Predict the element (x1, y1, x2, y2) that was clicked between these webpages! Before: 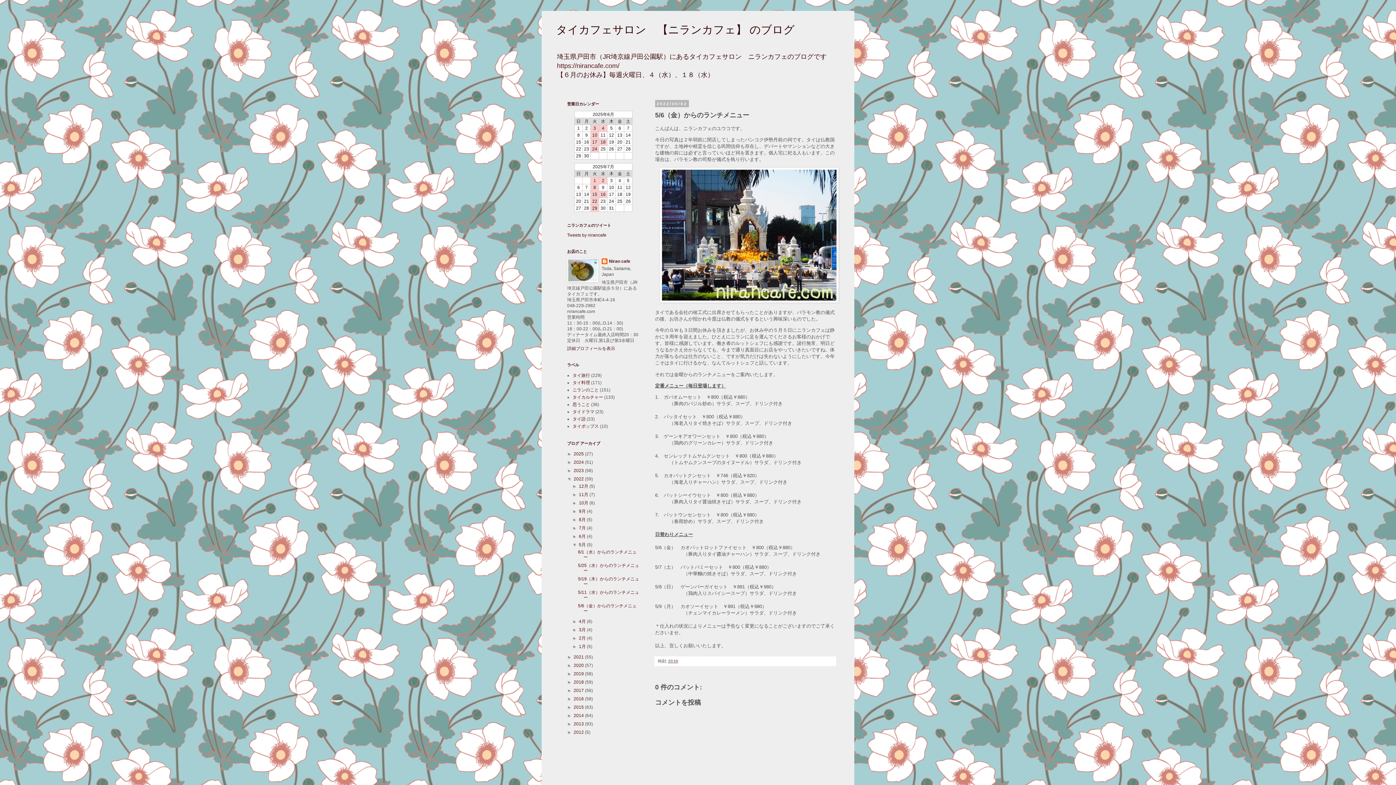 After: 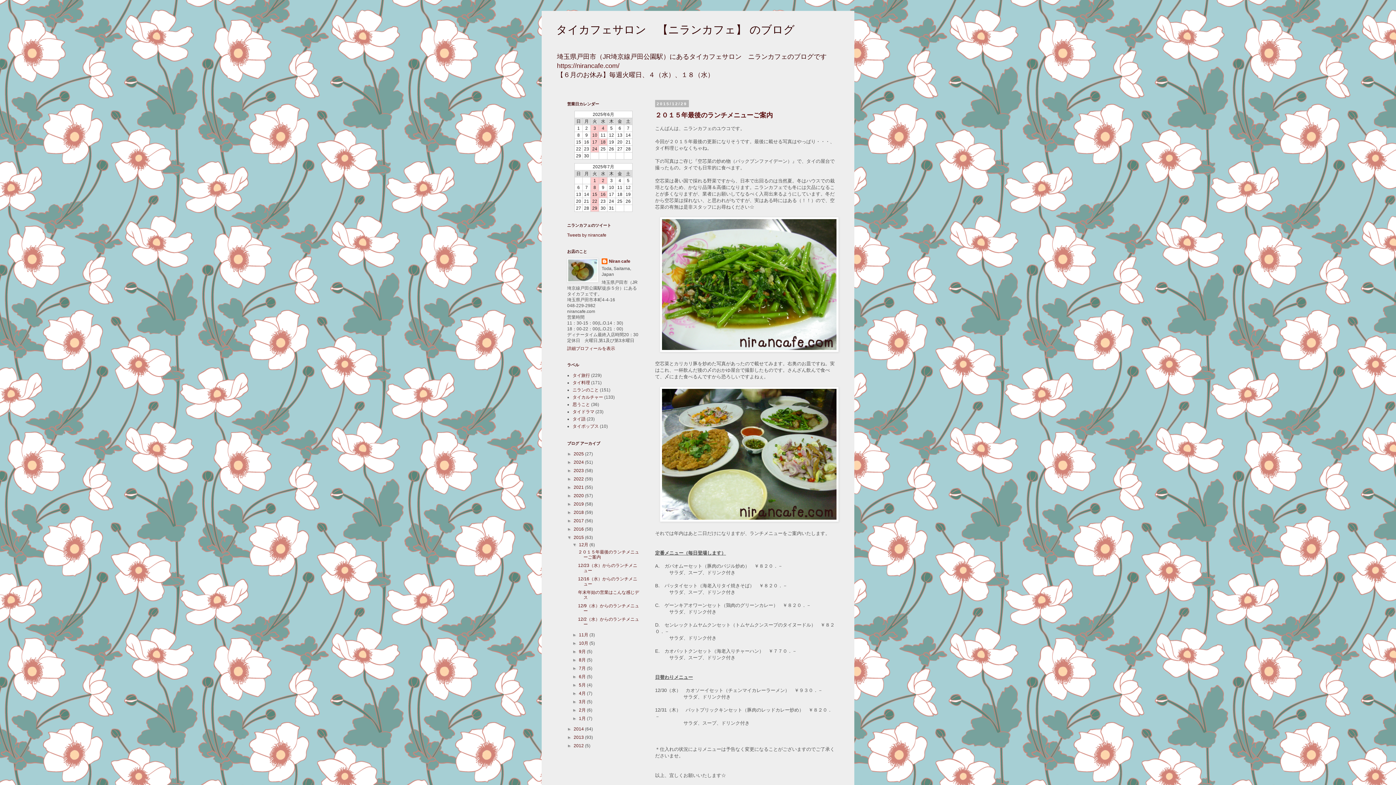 Action: label: 2015  bbox: (573, 705, 585, 710)